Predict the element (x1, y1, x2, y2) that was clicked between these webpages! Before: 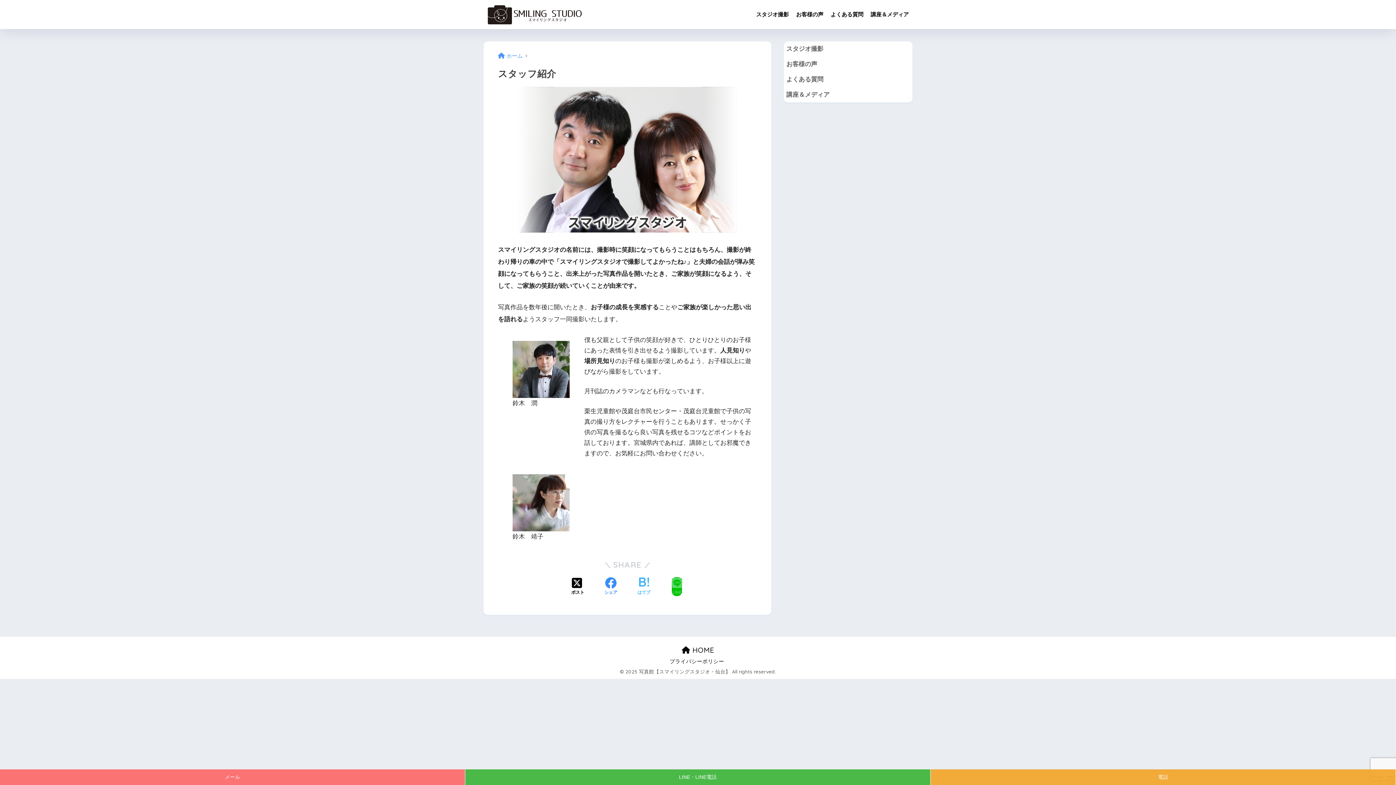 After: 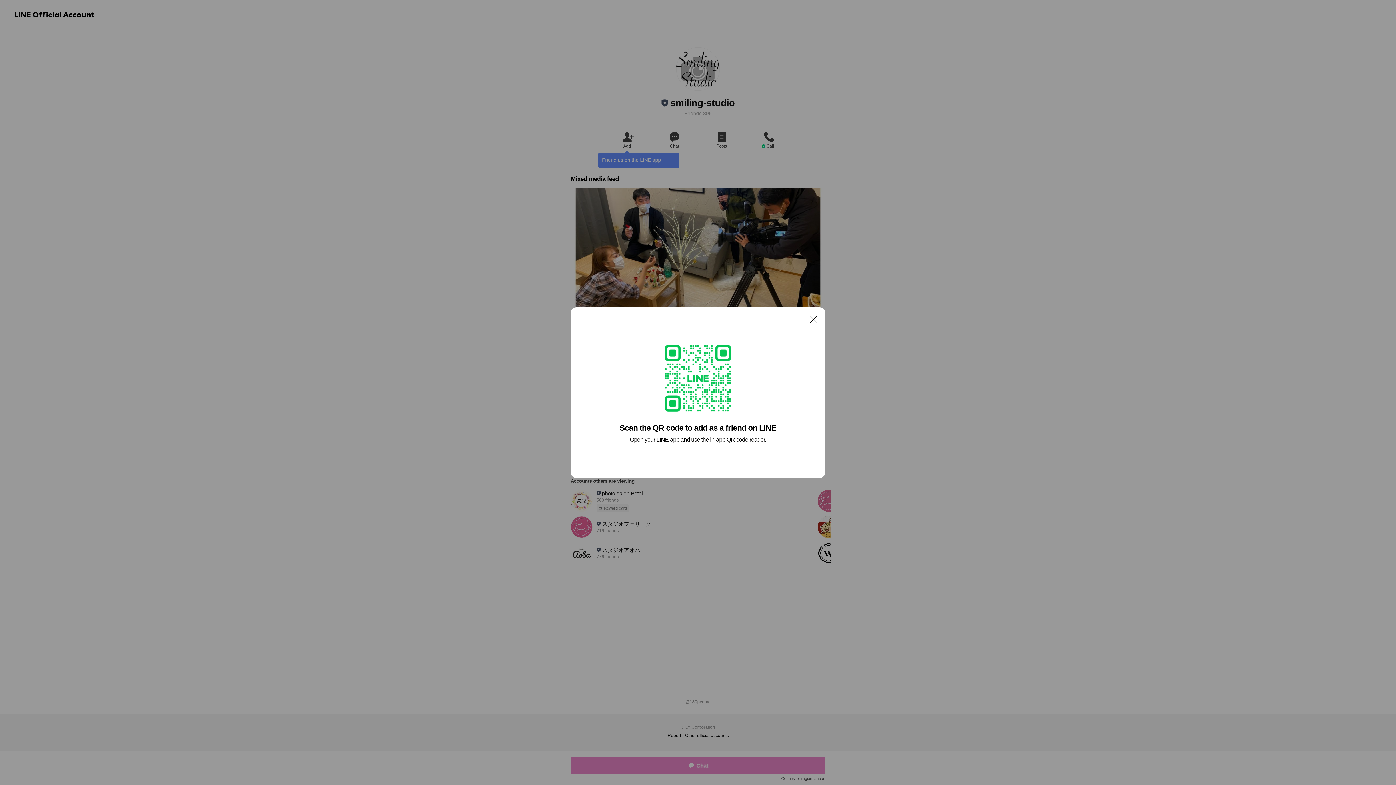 Action: label: LINE・LINE電話 bbox: (465, 769, 930, 785)